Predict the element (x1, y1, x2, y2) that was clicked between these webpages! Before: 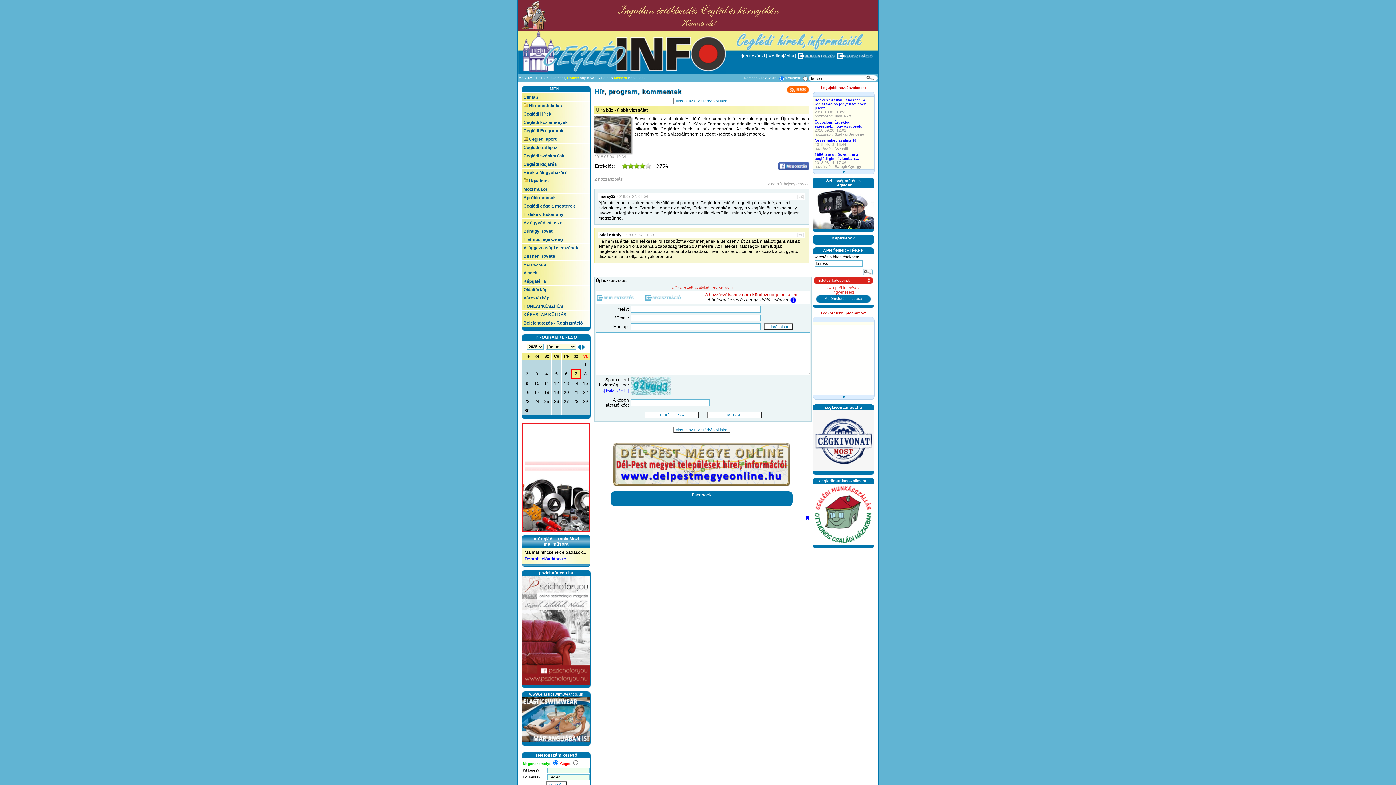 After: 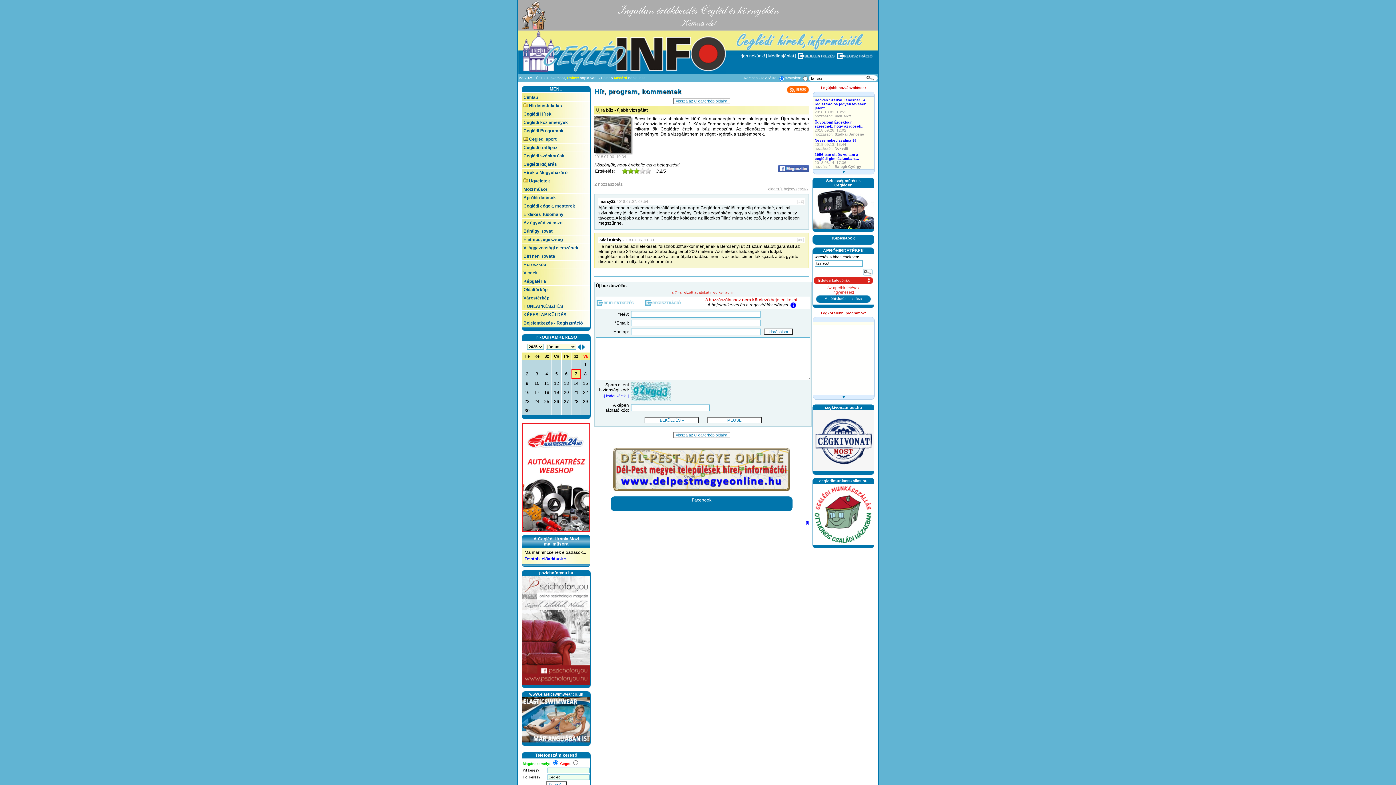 Action: bbox: (622, 163, 628, 169) label: 1